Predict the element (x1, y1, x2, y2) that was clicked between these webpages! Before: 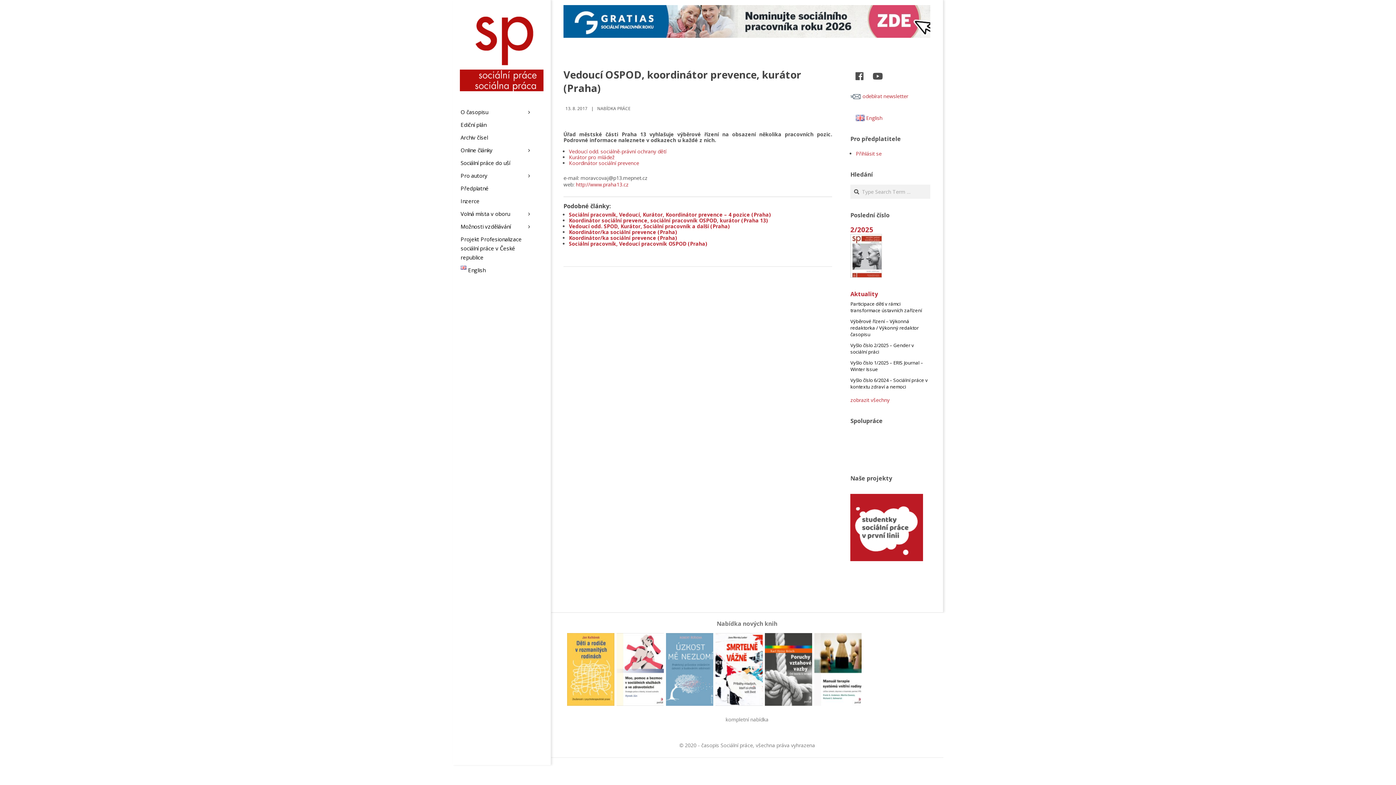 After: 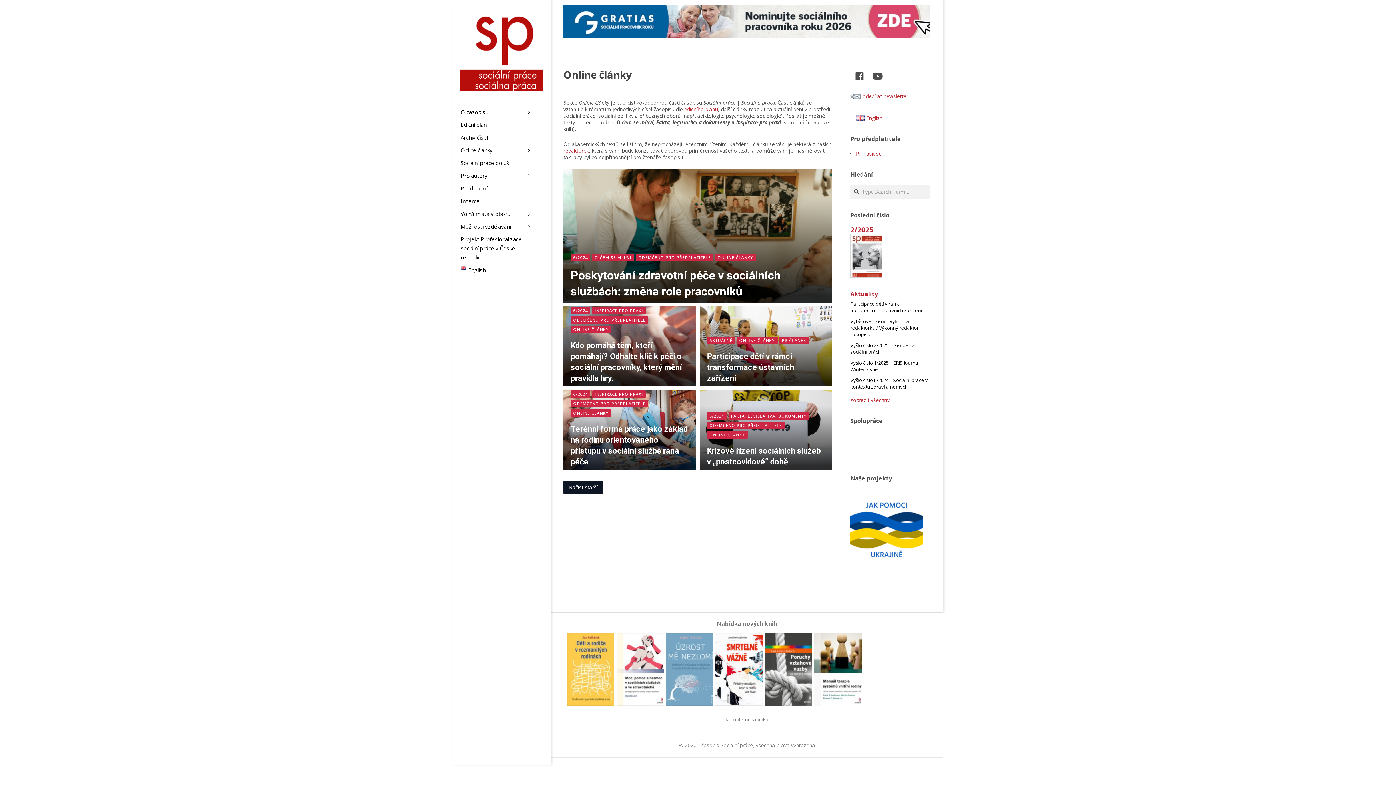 Action: bbox: (452, 144, 541, 156) label: Online články